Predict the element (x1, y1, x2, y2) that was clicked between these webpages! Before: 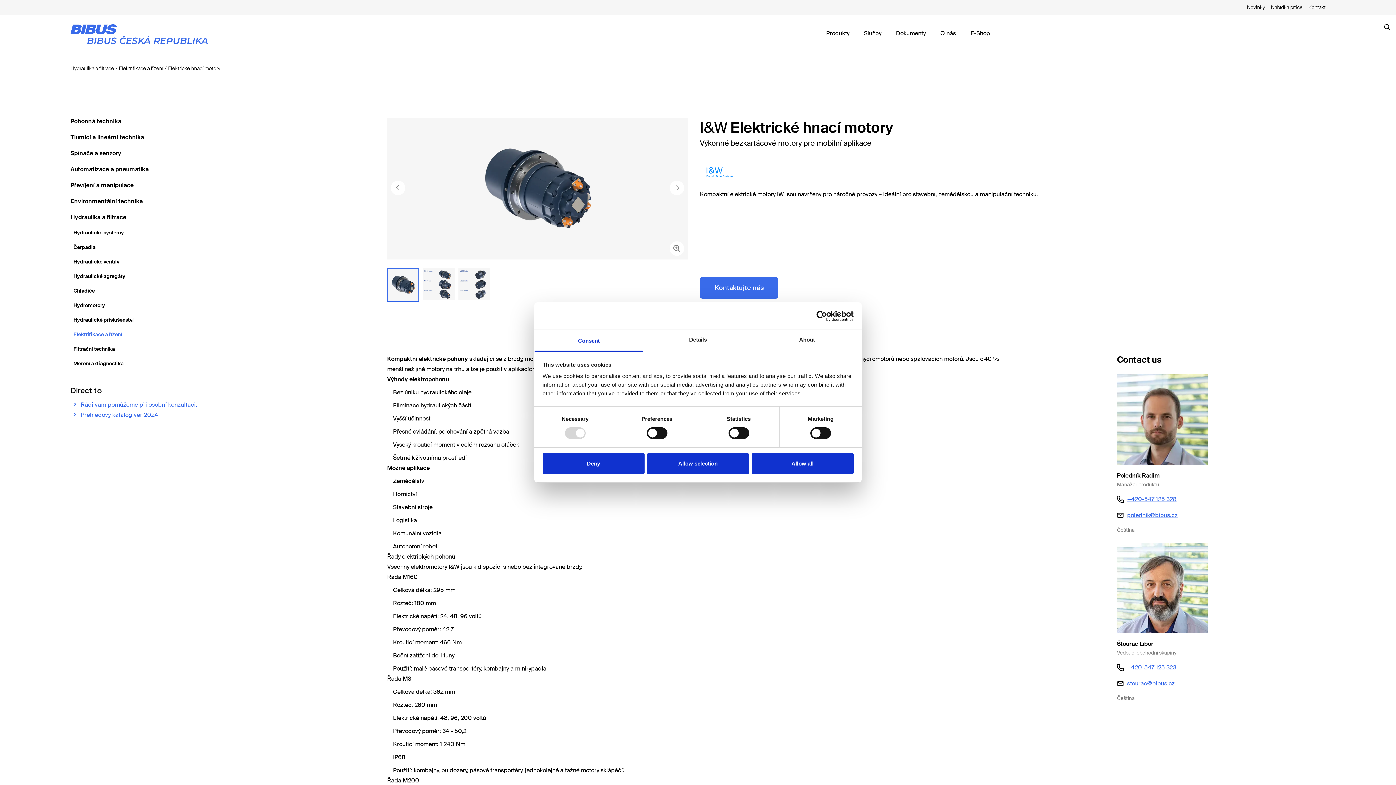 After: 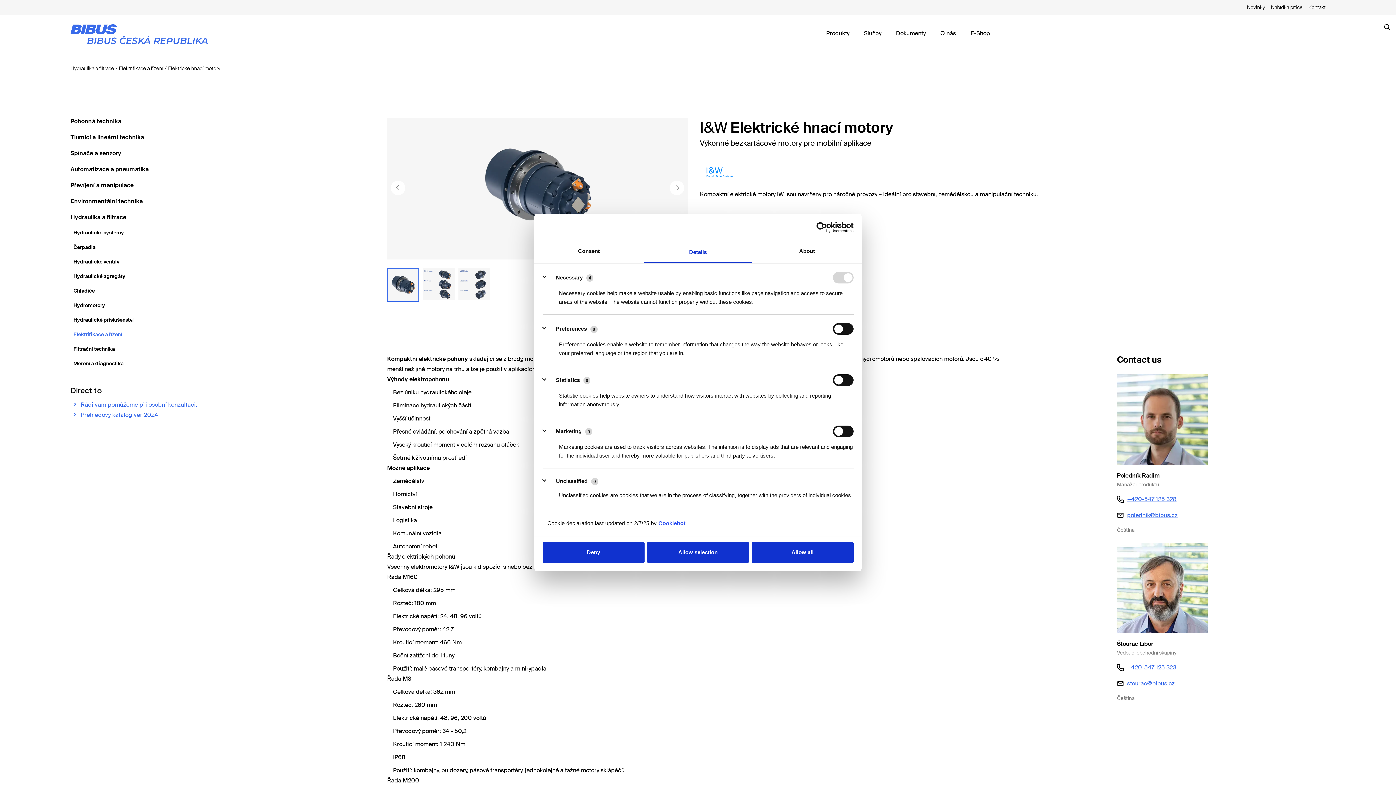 Action: bbox: (643, 330, 752, 351) label: Details